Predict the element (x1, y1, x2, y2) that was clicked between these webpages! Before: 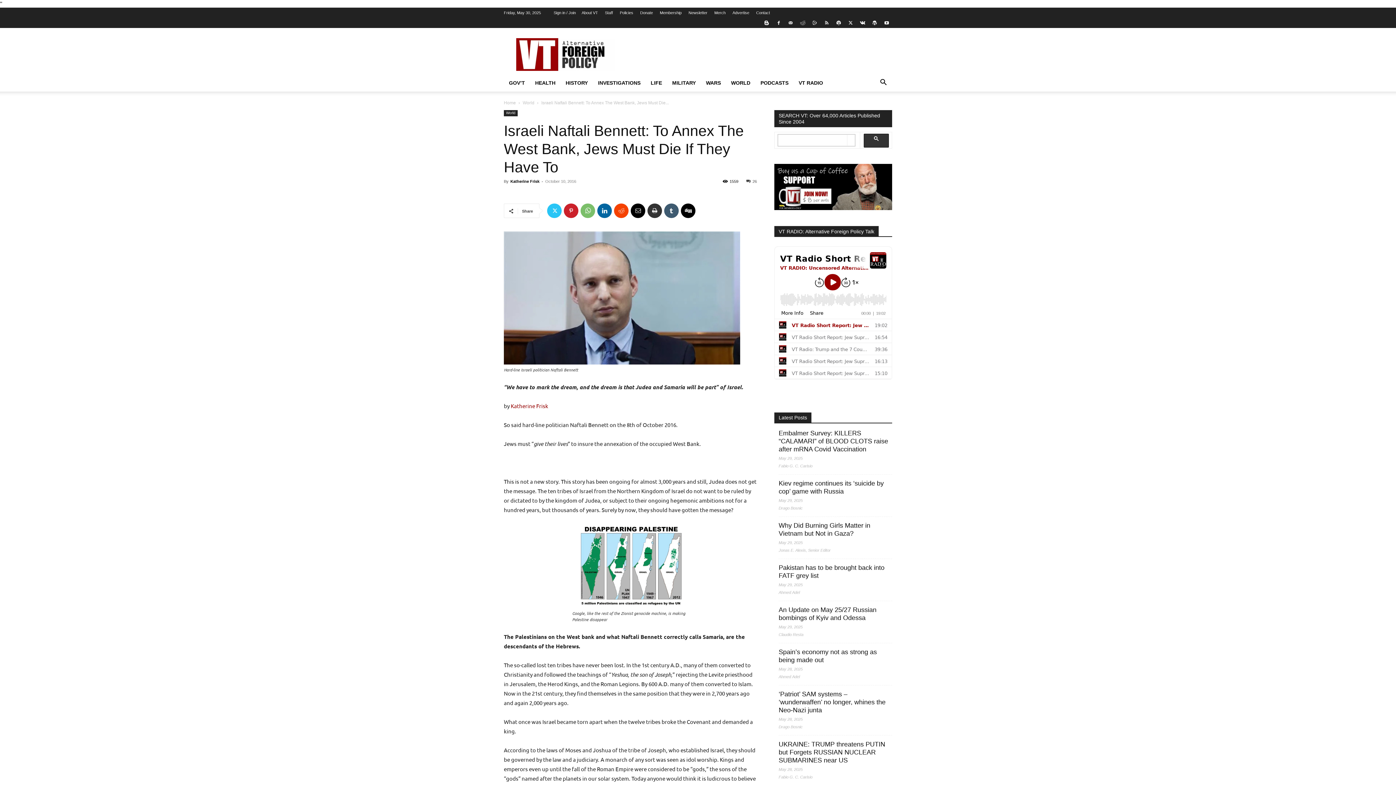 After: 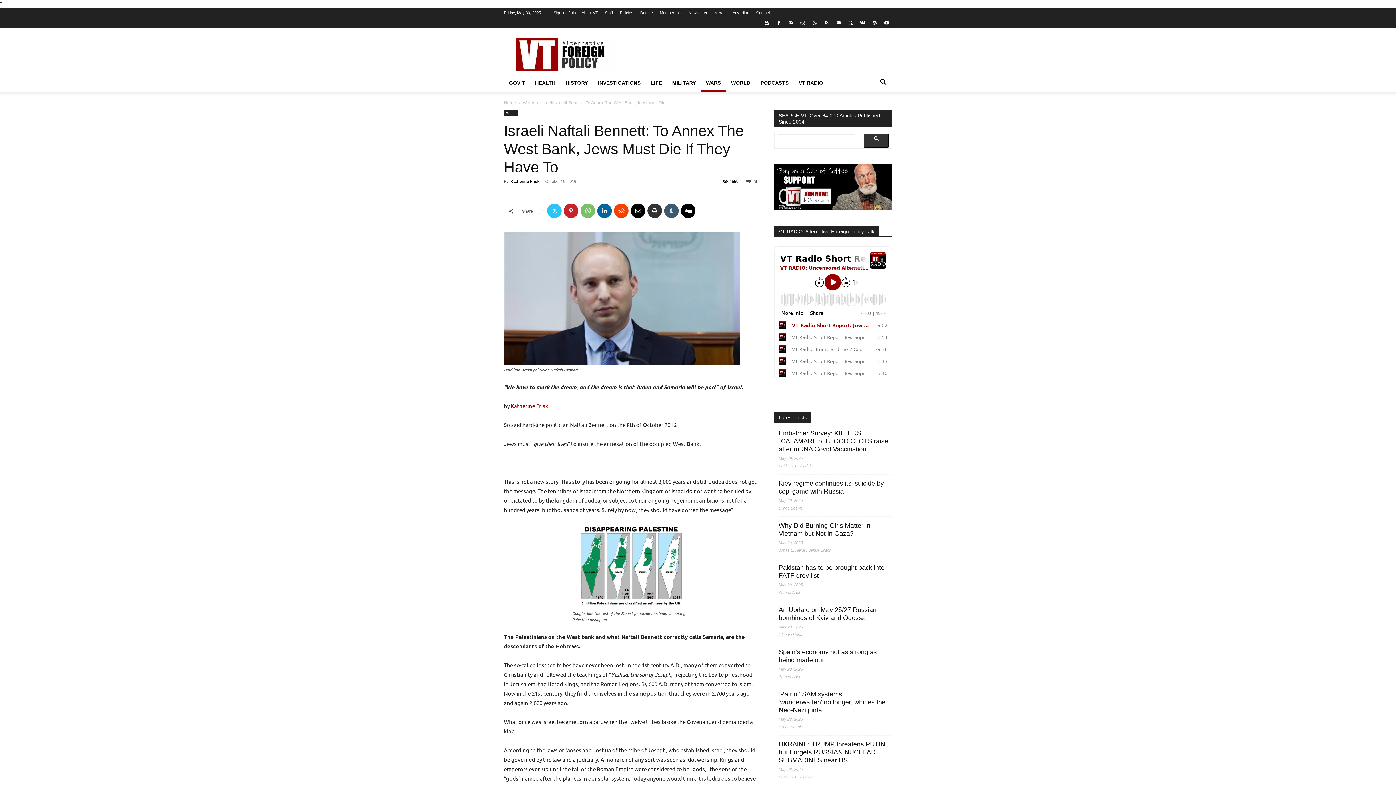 Action: label: WARS bbox: (701, 74, 726, 91)